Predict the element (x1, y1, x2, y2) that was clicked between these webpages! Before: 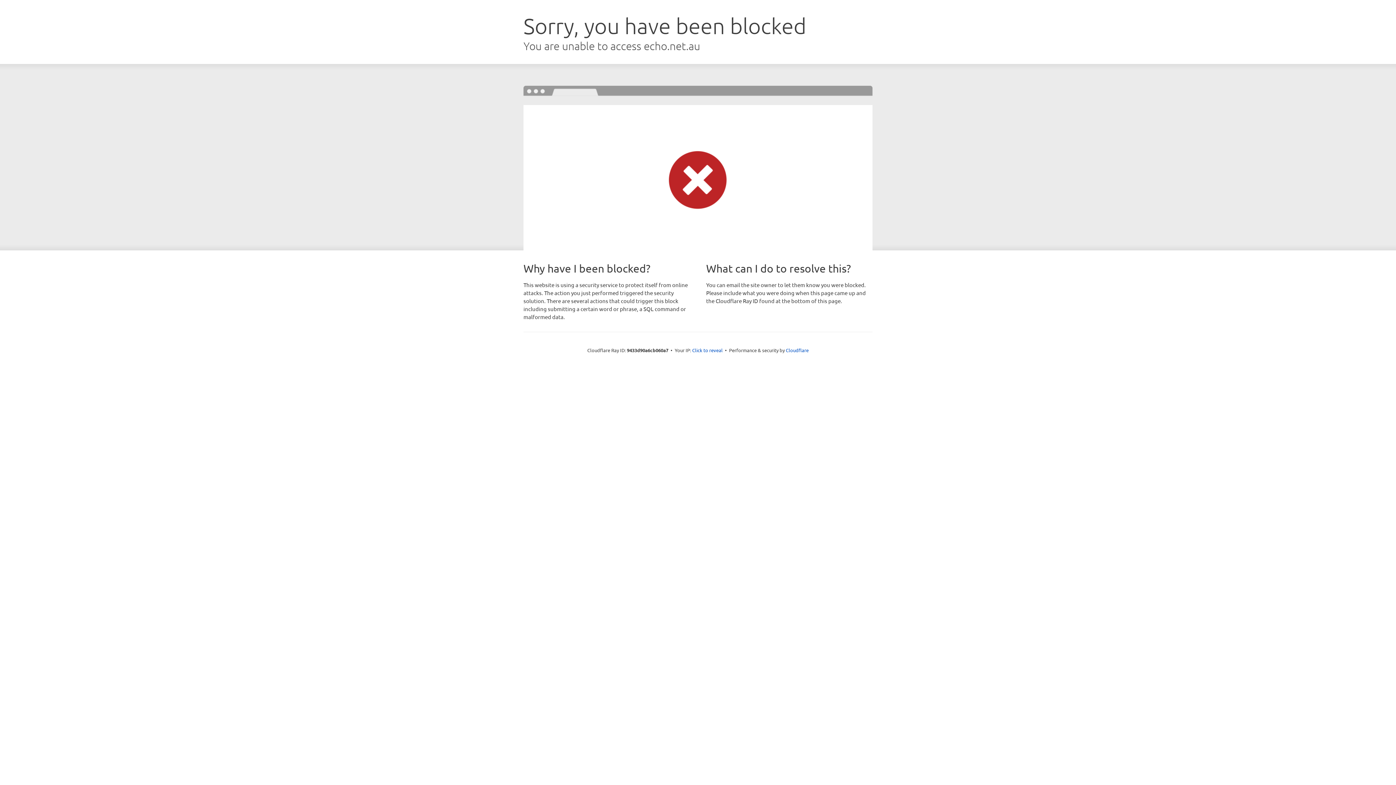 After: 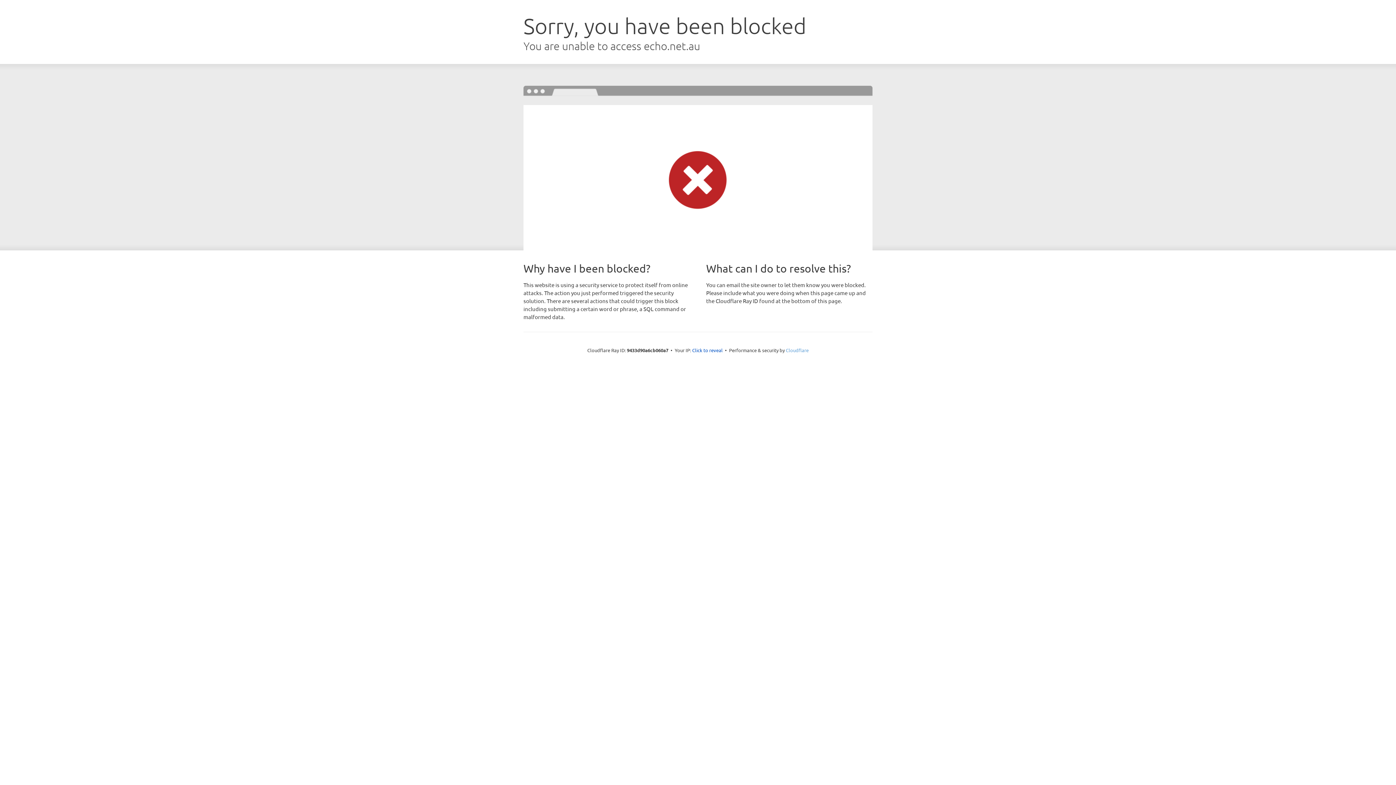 Action: bbox: (786, 347, 808, 353) label: Cloudflare